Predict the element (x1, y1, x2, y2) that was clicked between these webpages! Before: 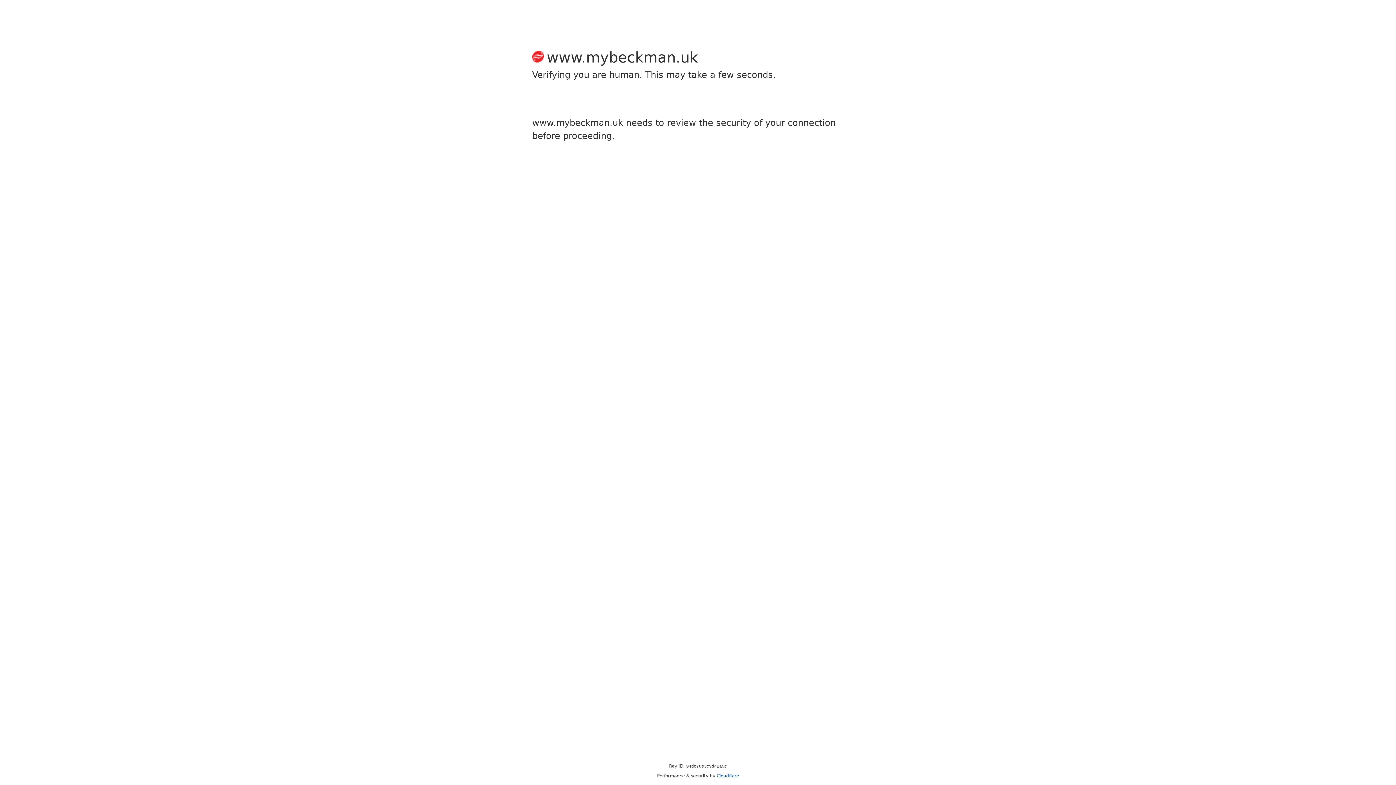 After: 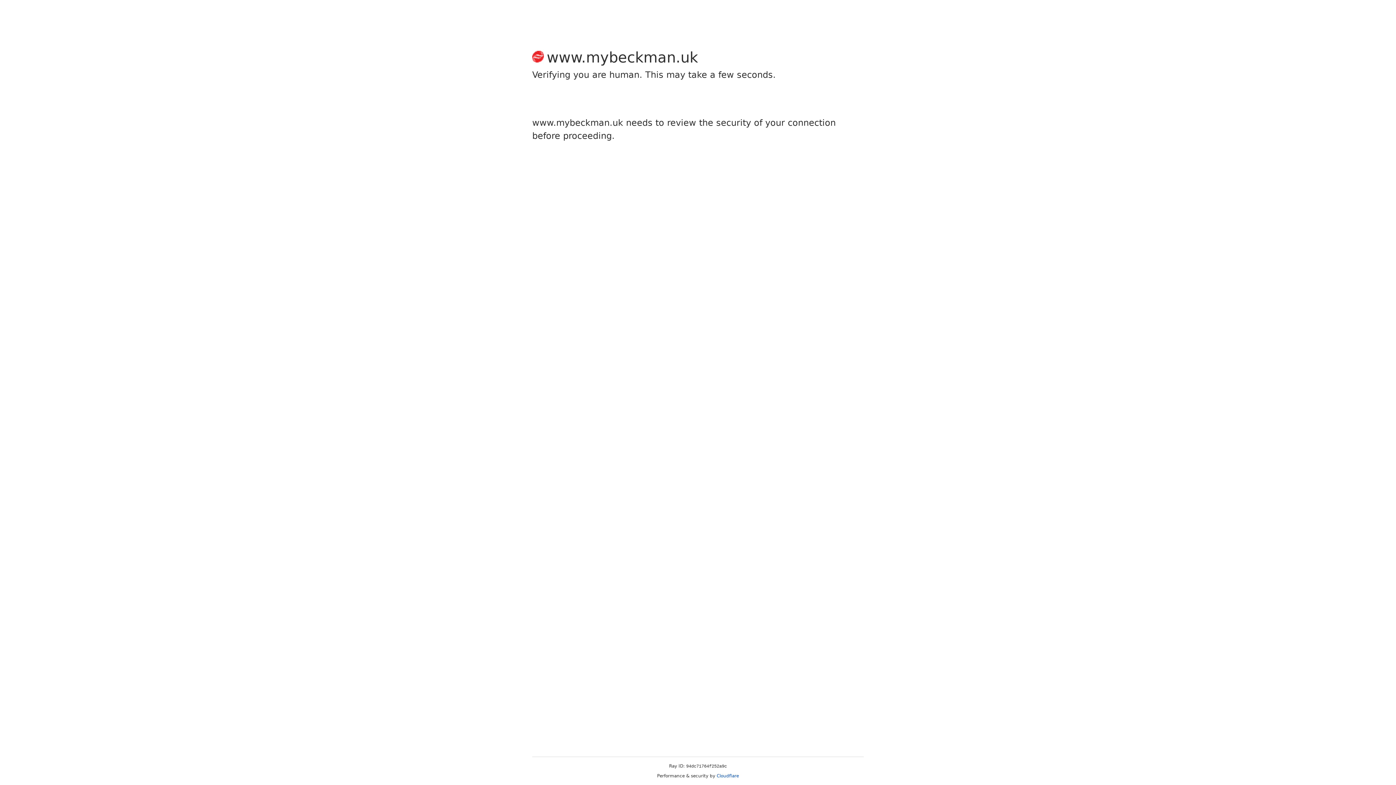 Action: label: Cloudflare bbox: (716, 773, 739, 778)